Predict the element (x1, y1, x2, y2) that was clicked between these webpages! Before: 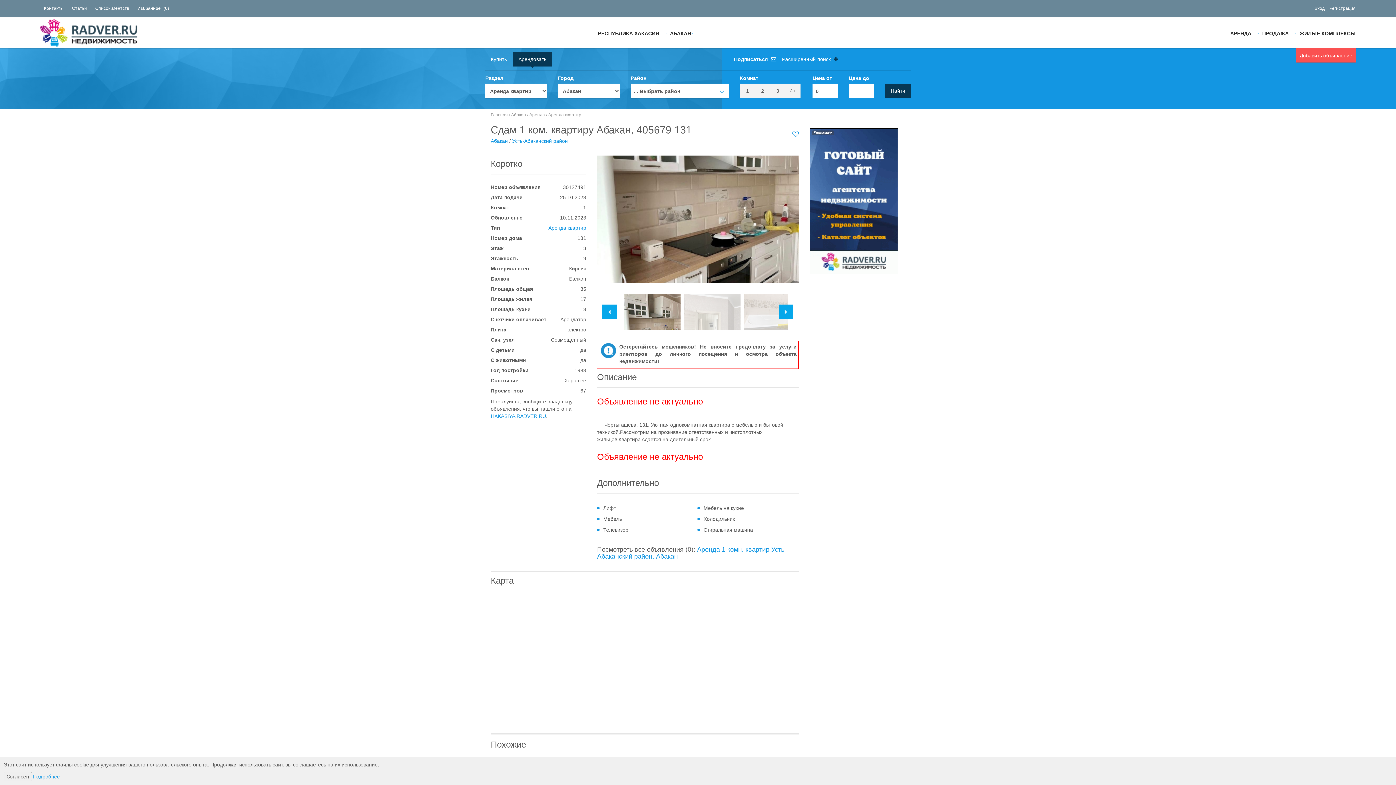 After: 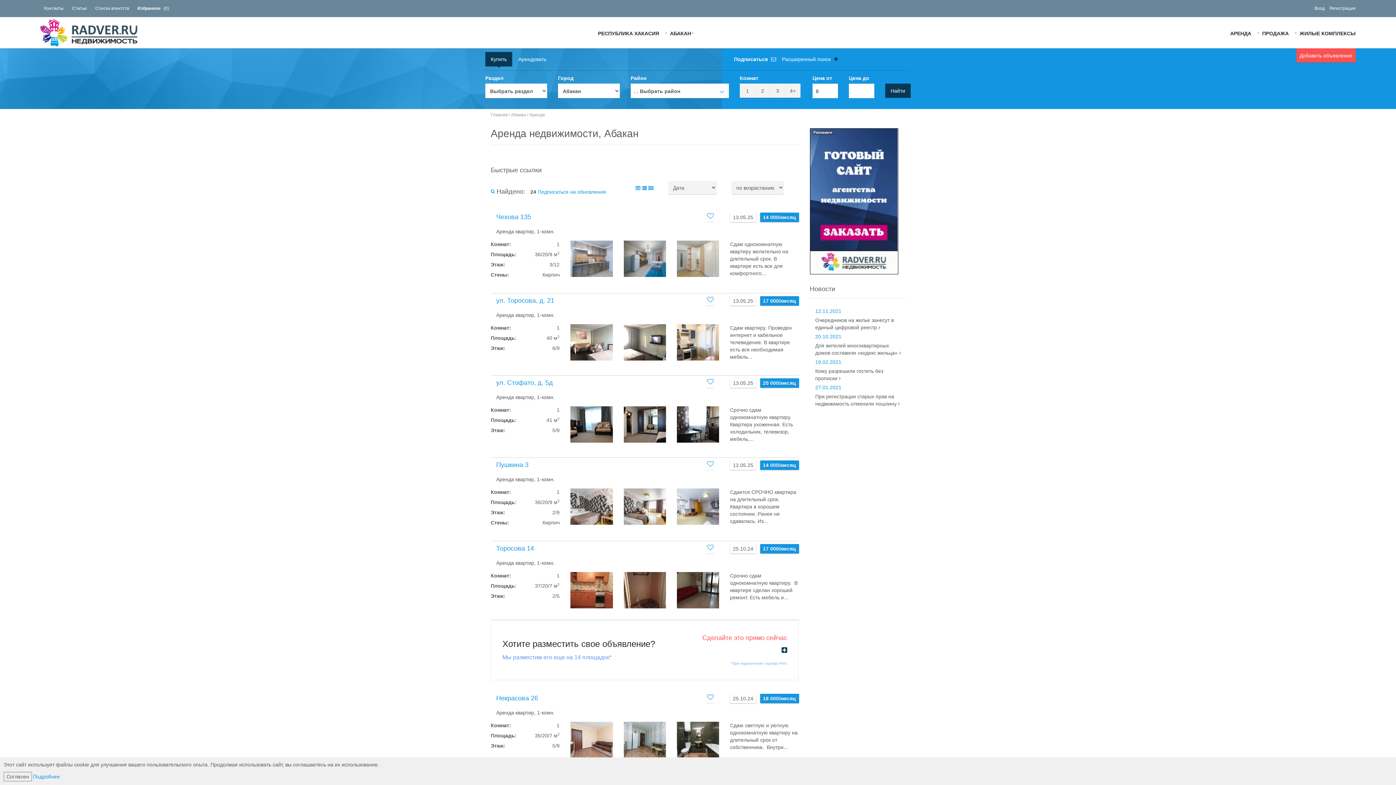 Action: label: АРЕНДА bbox: (1225, 30, 1257, 35)